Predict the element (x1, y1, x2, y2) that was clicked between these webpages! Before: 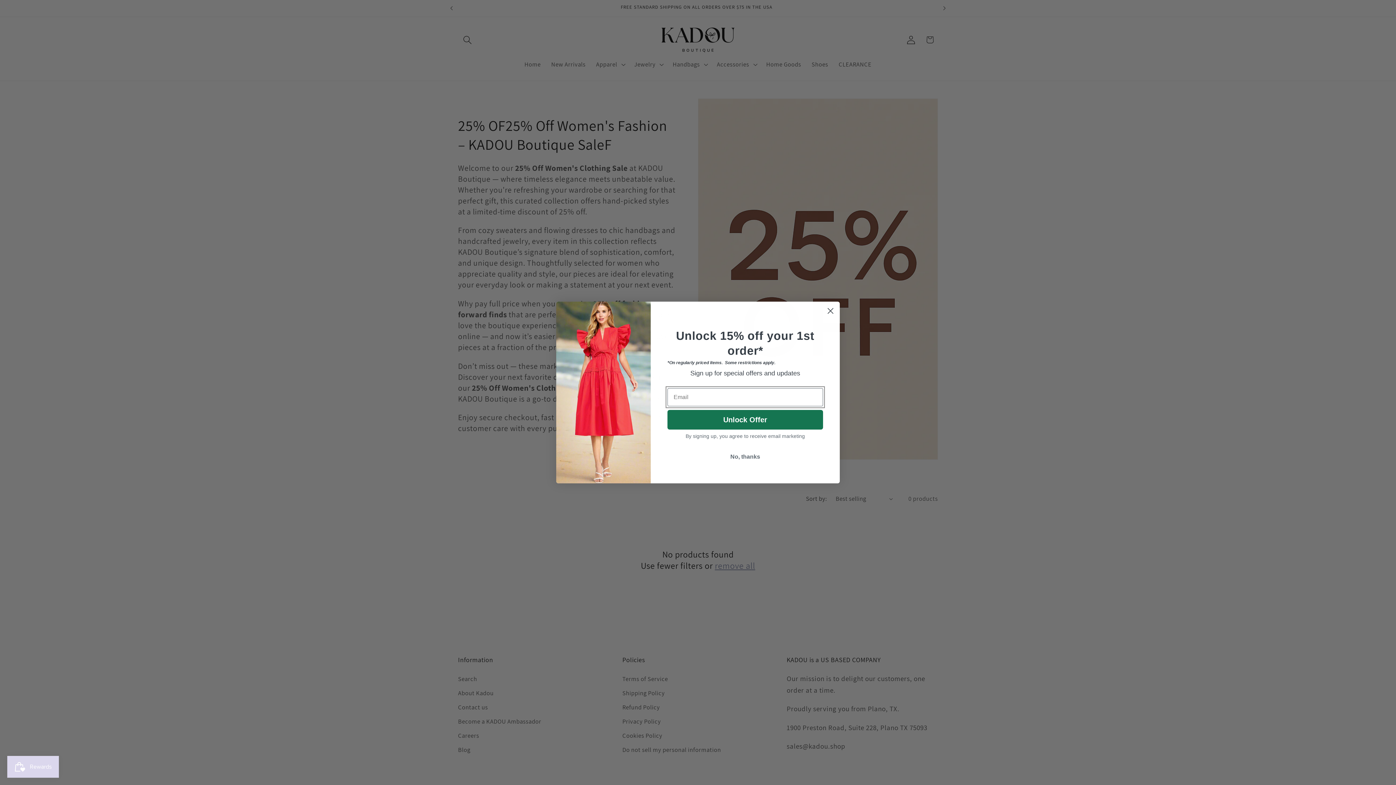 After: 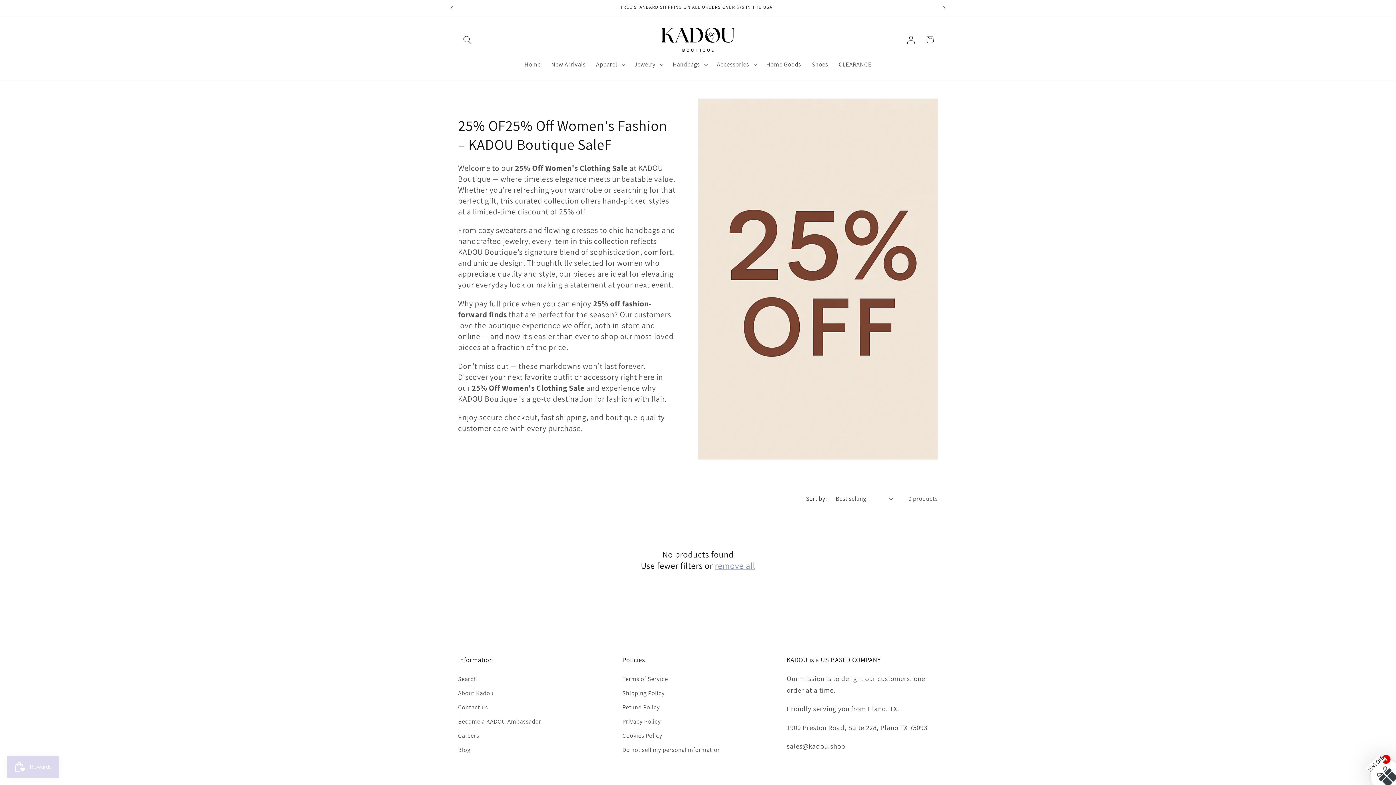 Action: label: Close dialog bbox: (824, 304, 837, 317)